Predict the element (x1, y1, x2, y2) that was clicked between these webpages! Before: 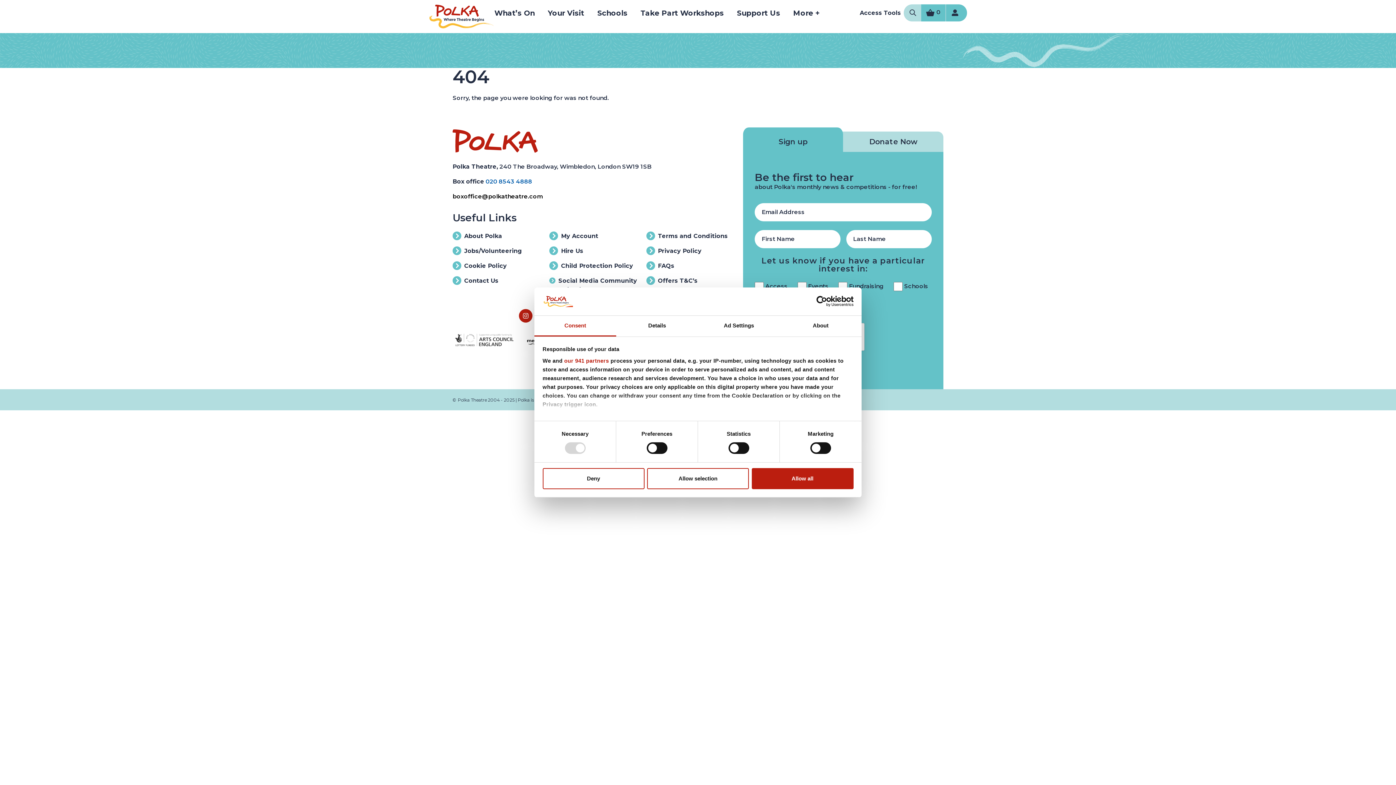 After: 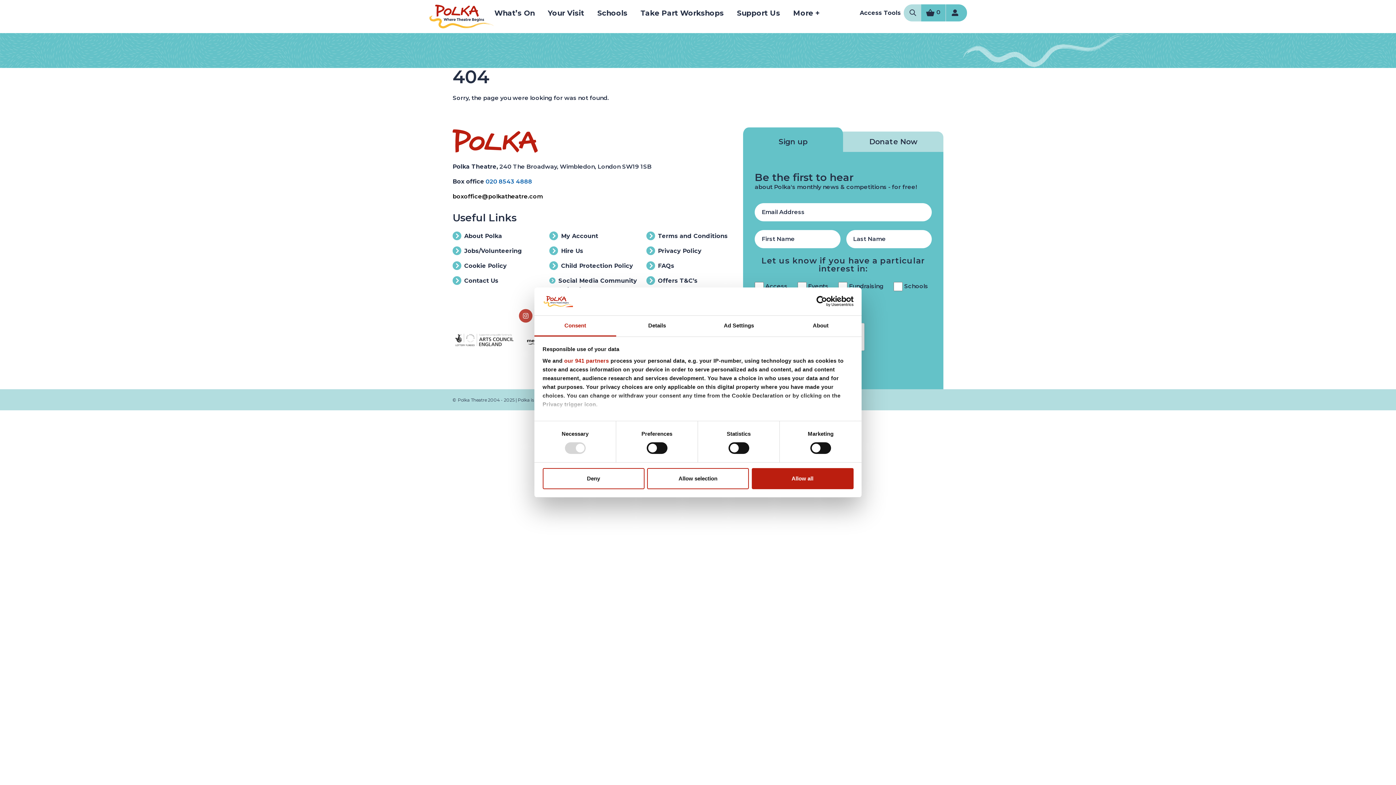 Action: bbox: (518, 311, 532, 318)